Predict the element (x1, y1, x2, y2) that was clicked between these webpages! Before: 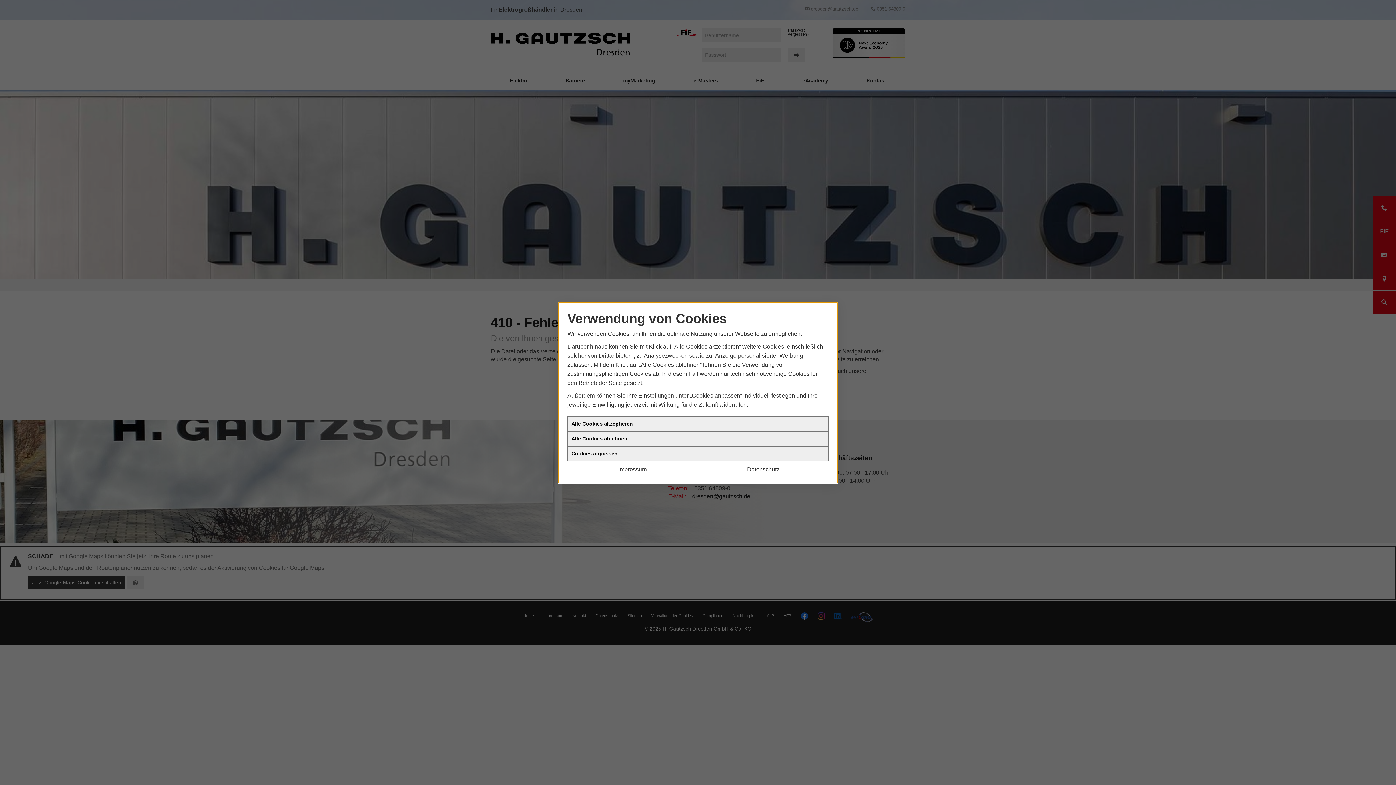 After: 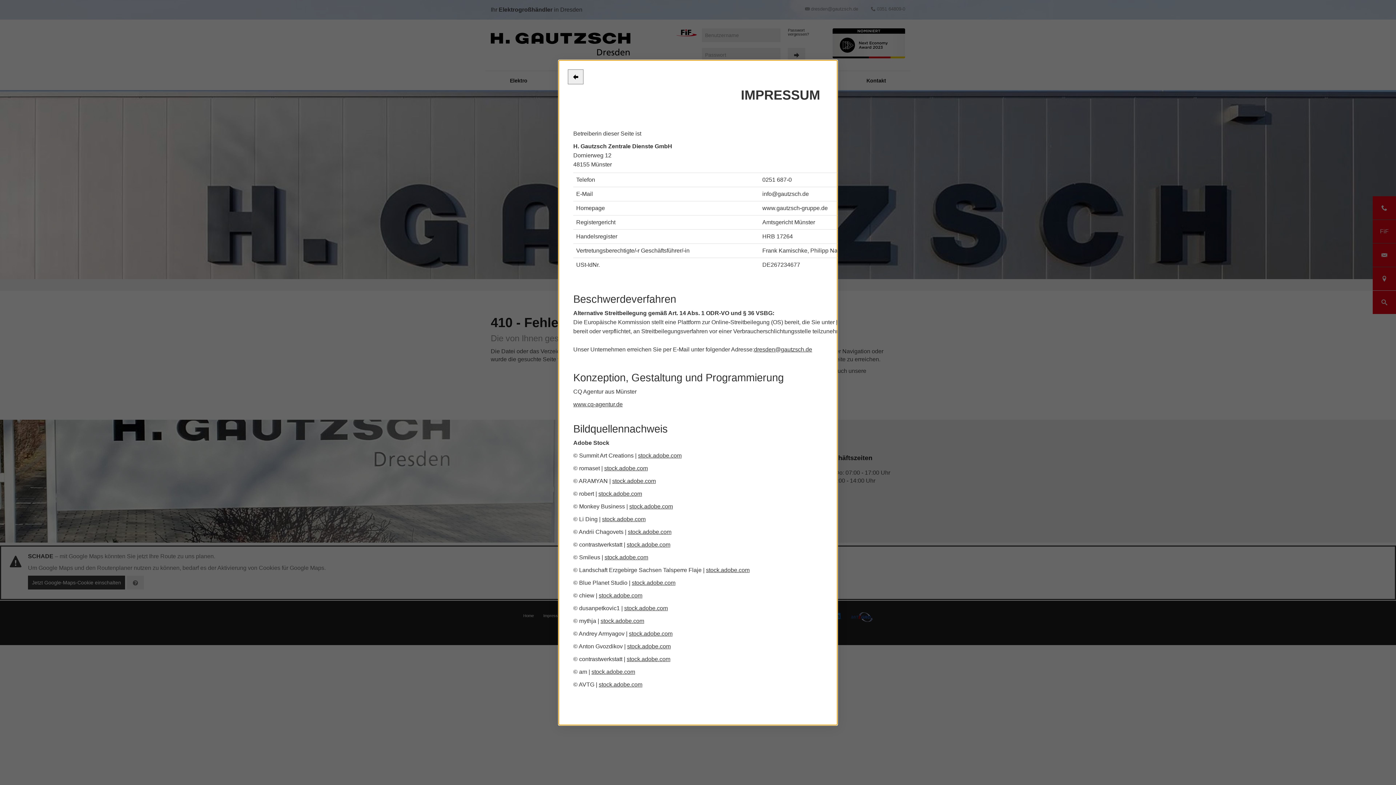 Action: label: Impressum bbox: (567, 468, 698, 477)